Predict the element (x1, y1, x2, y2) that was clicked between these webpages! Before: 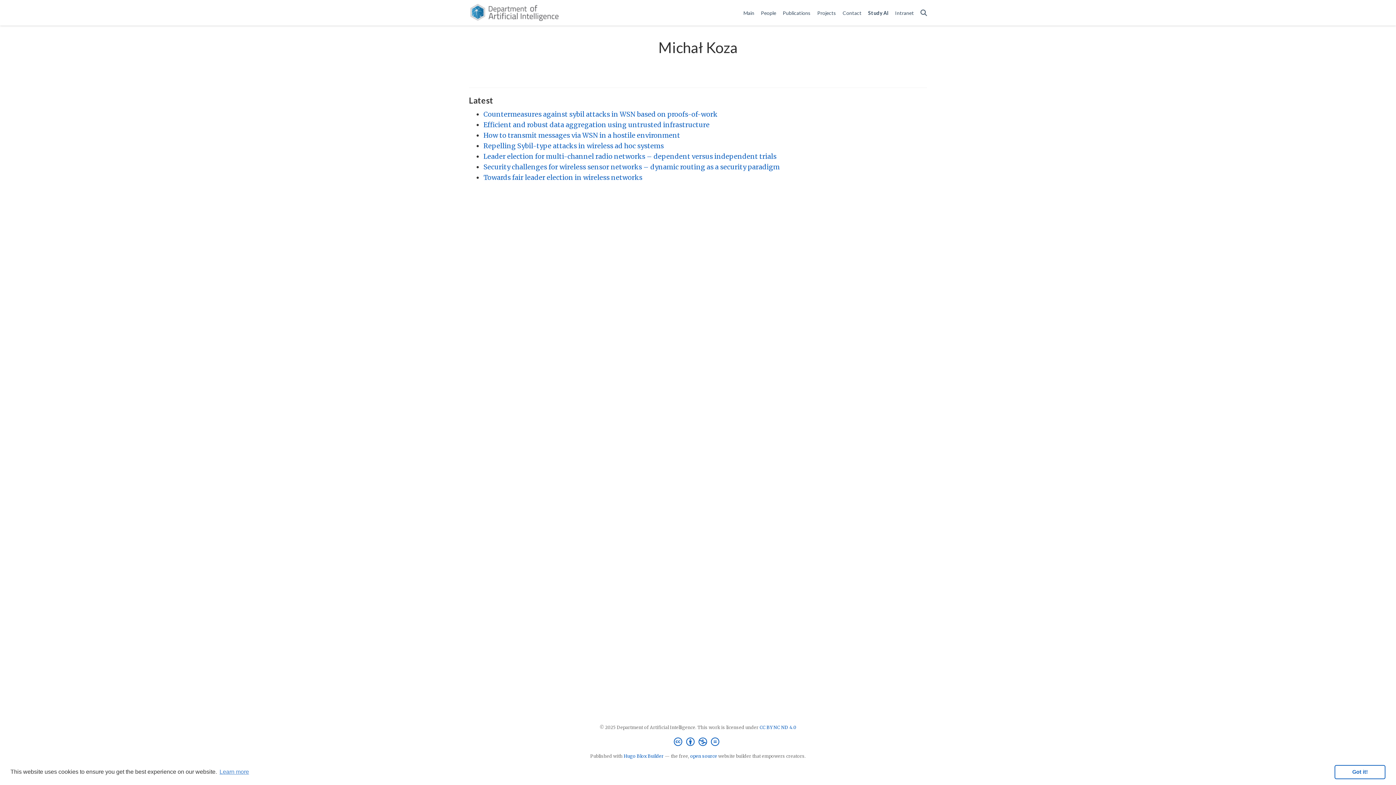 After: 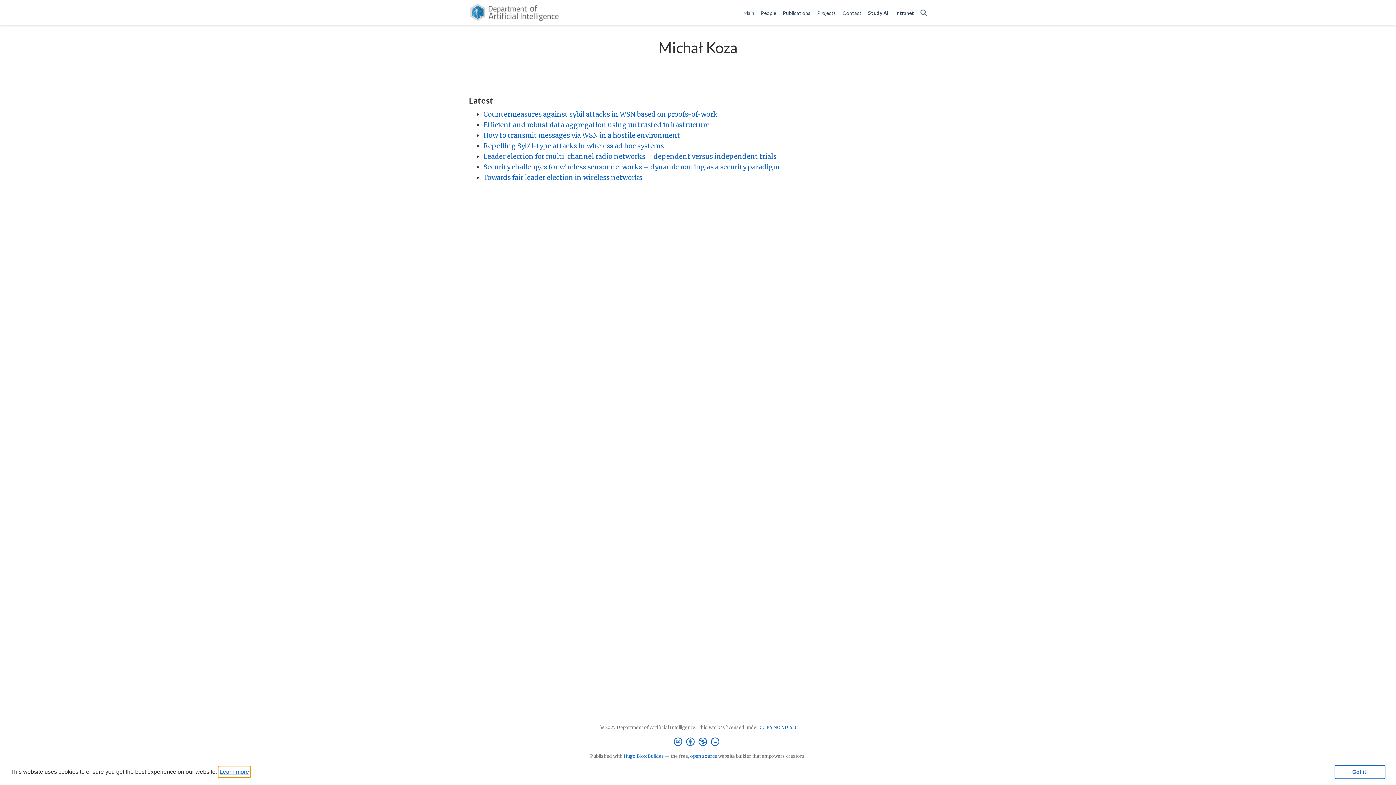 Action: bbox: (218, 766, 250, 777) label: learn more about cookies